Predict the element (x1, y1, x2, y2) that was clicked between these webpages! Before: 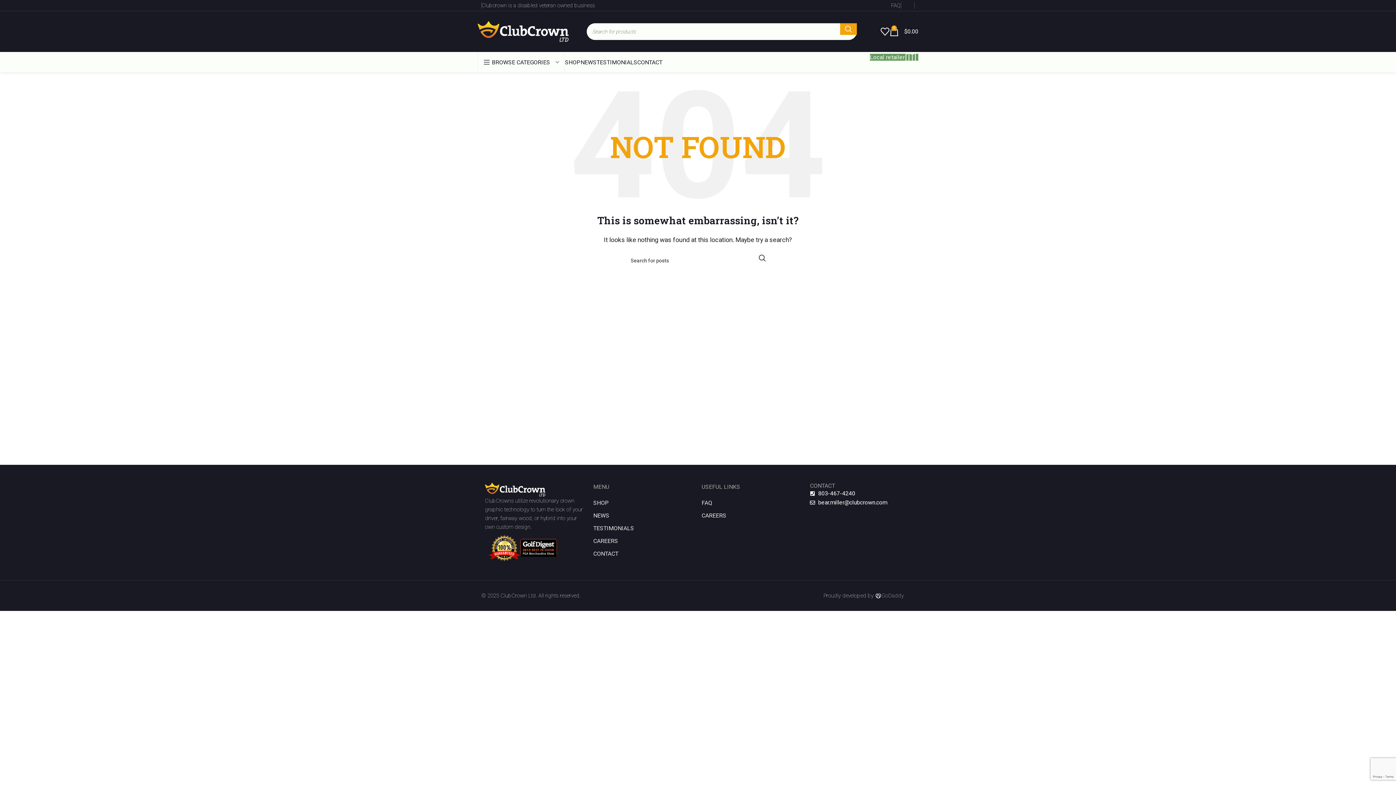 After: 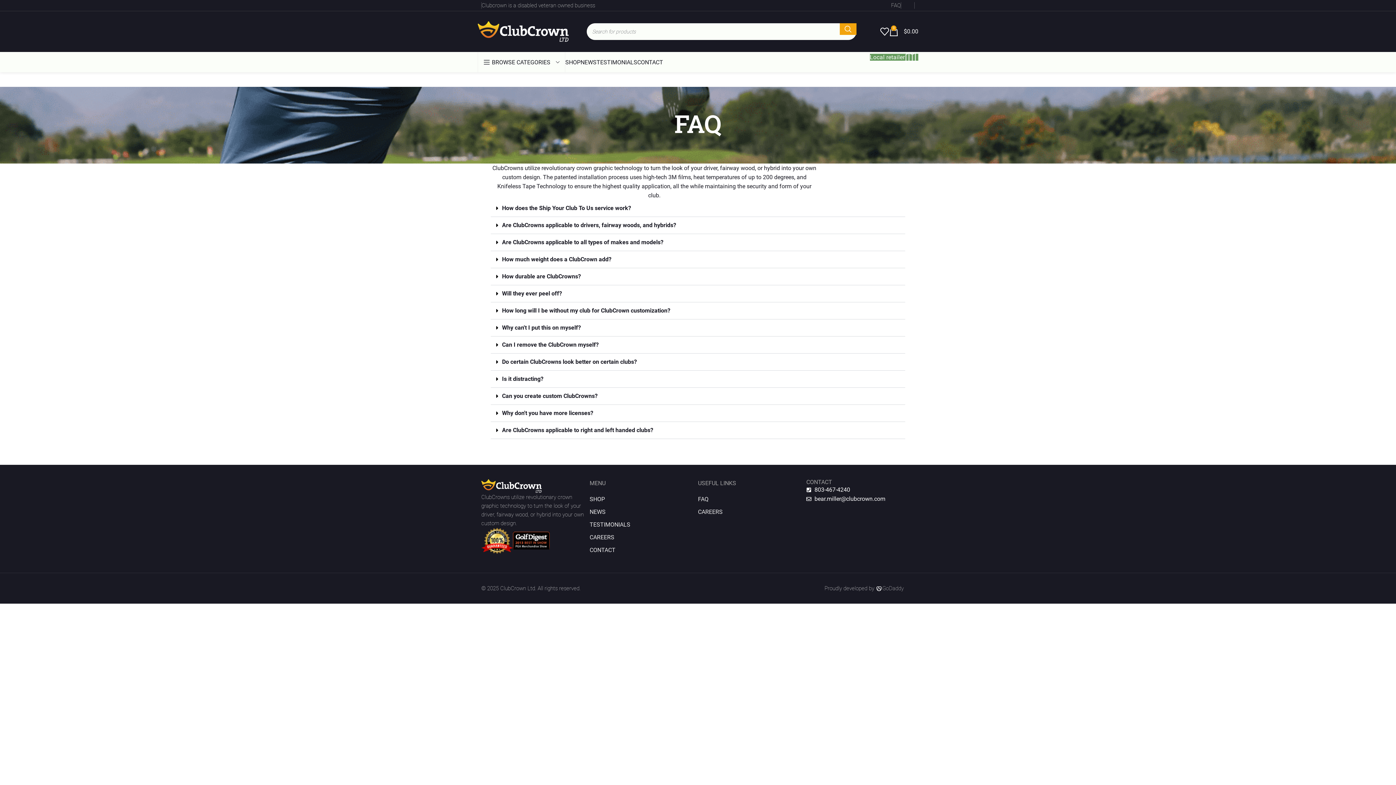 Action: bbox: (701, 499, 712, 506) label: FAQ